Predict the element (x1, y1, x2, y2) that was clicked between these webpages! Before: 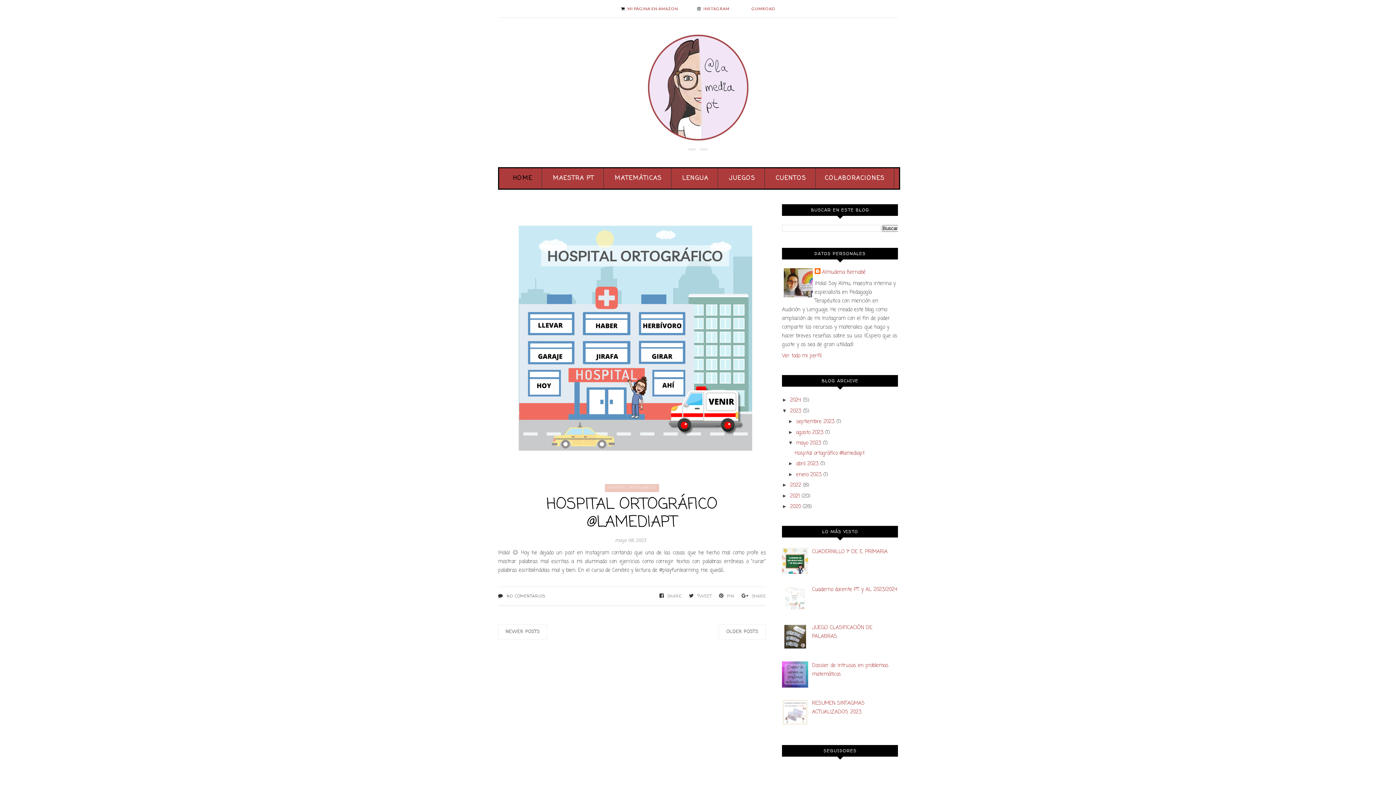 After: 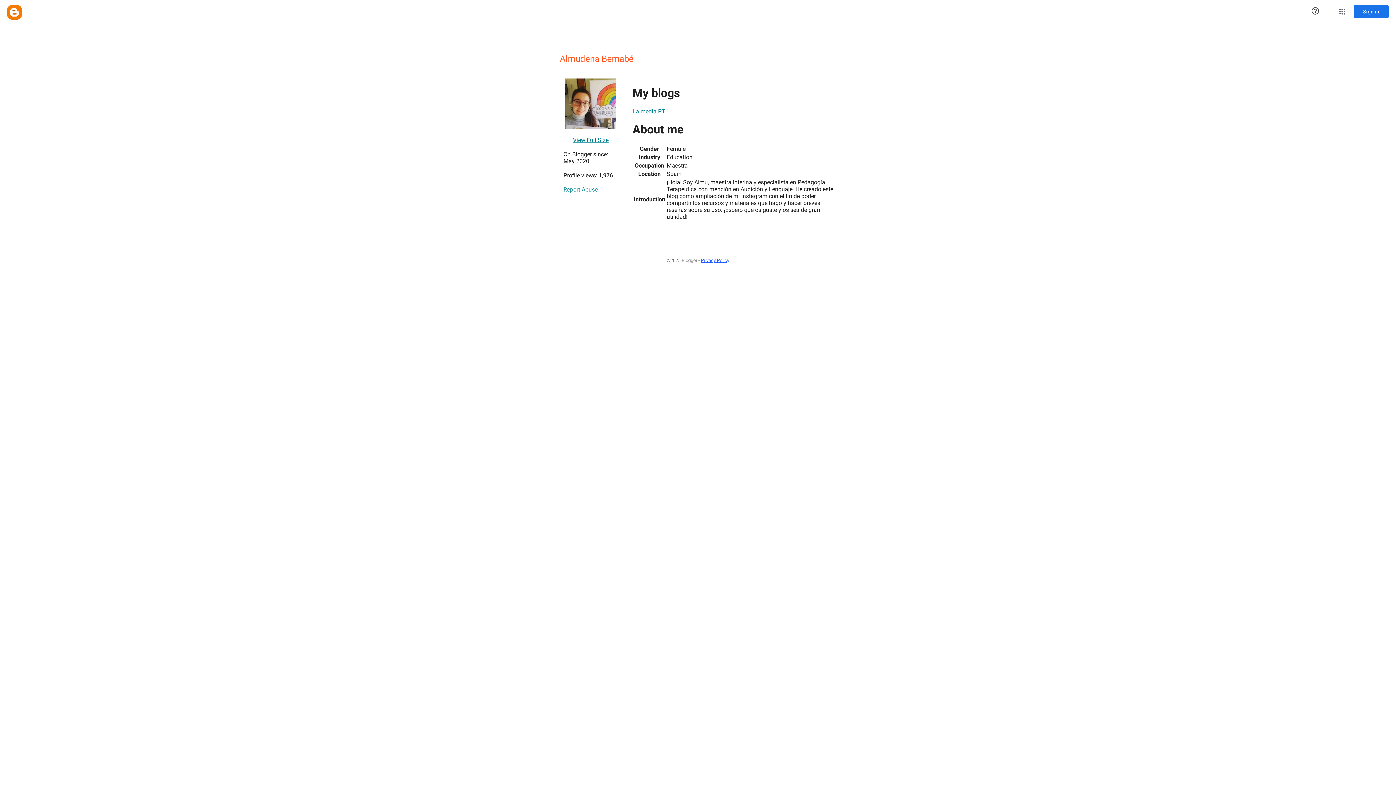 Action: label: Almudena Bernabé bbox: (814, 268, 865, 277)